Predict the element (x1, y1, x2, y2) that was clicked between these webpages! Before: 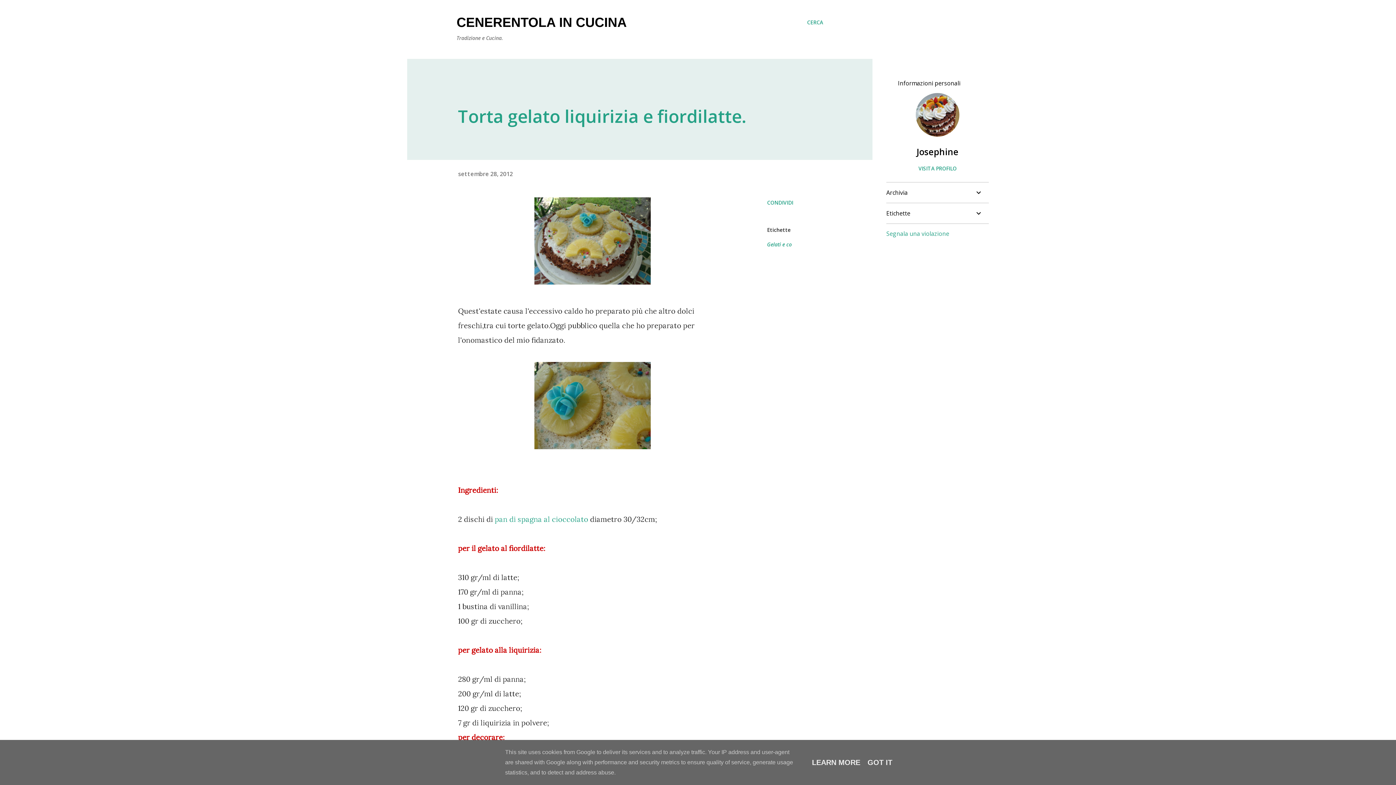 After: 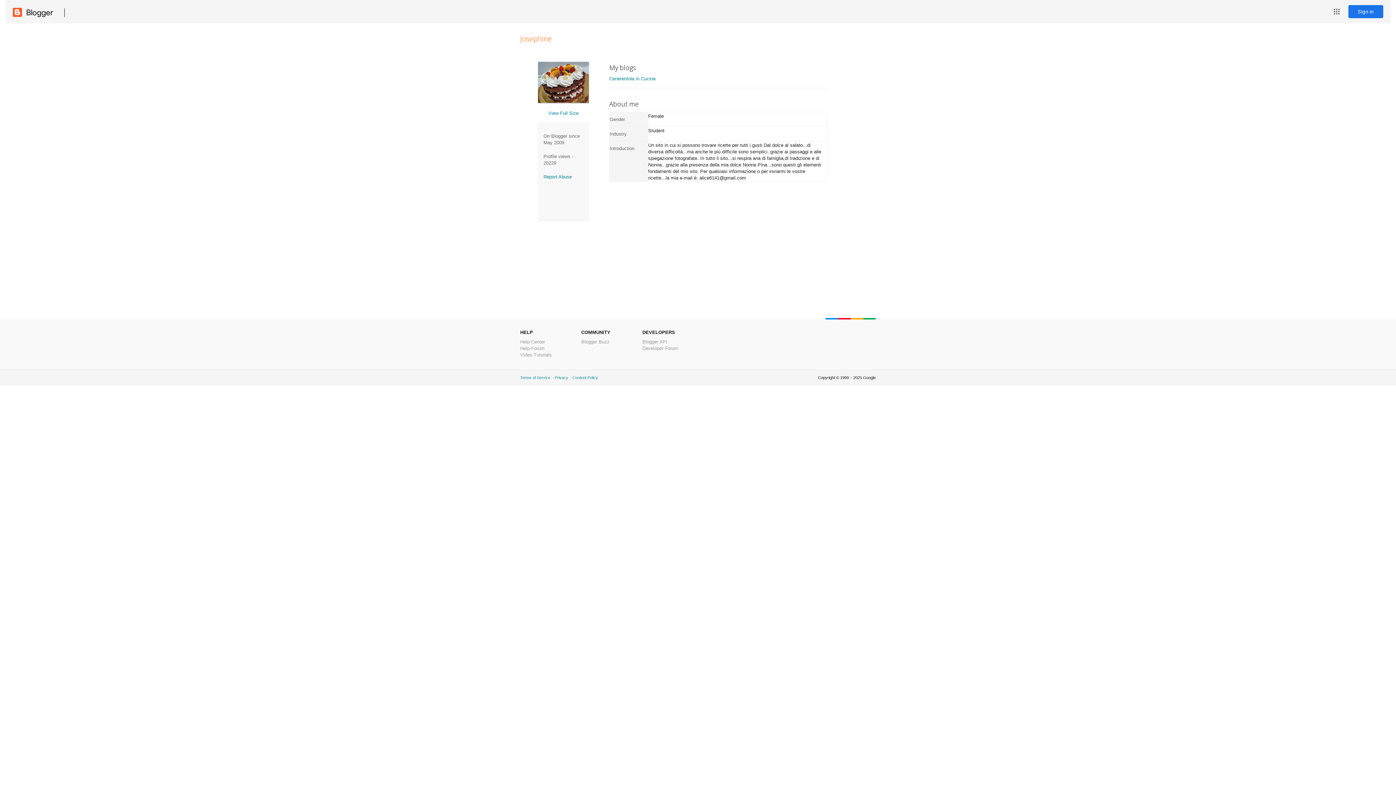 Action: bbox: (886, 165, 989, 172) label: VISITA PROFILO